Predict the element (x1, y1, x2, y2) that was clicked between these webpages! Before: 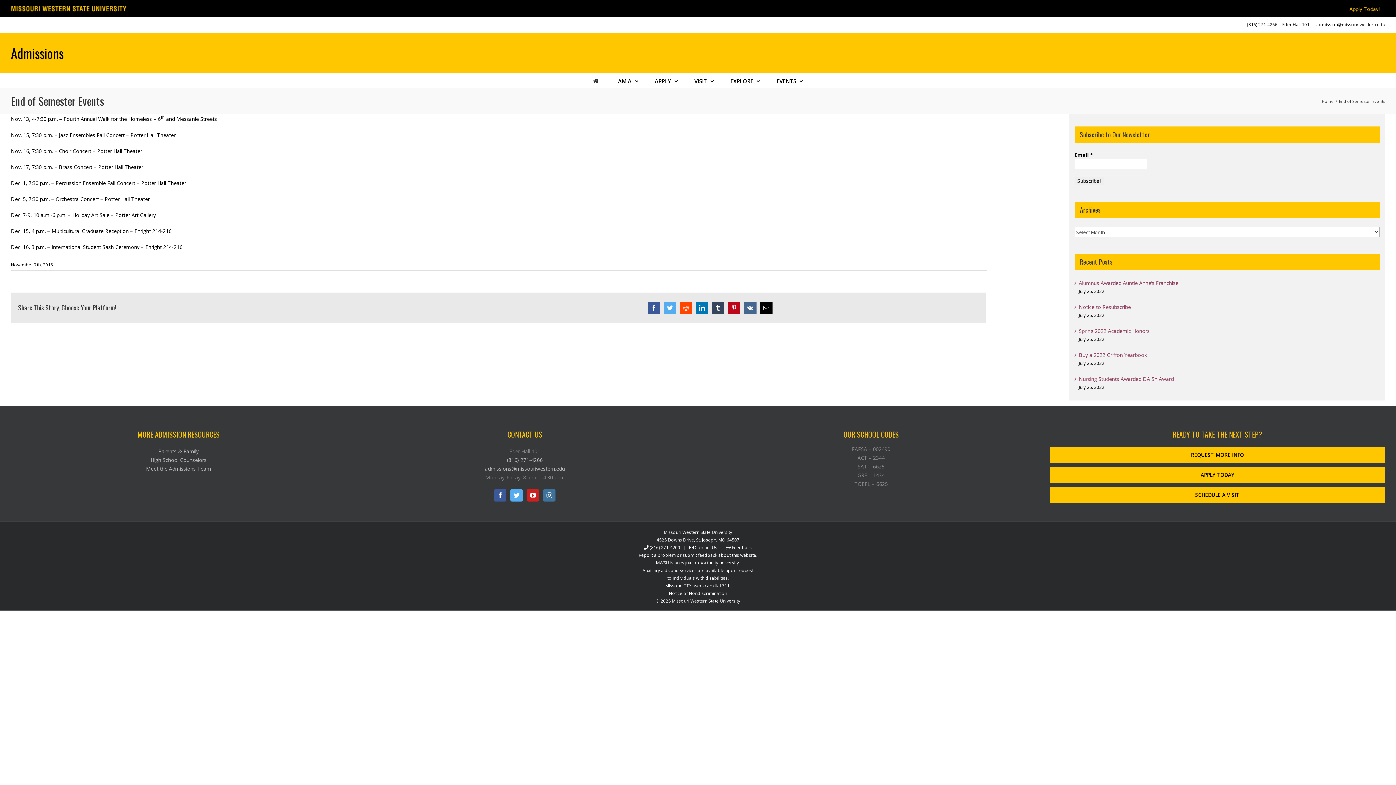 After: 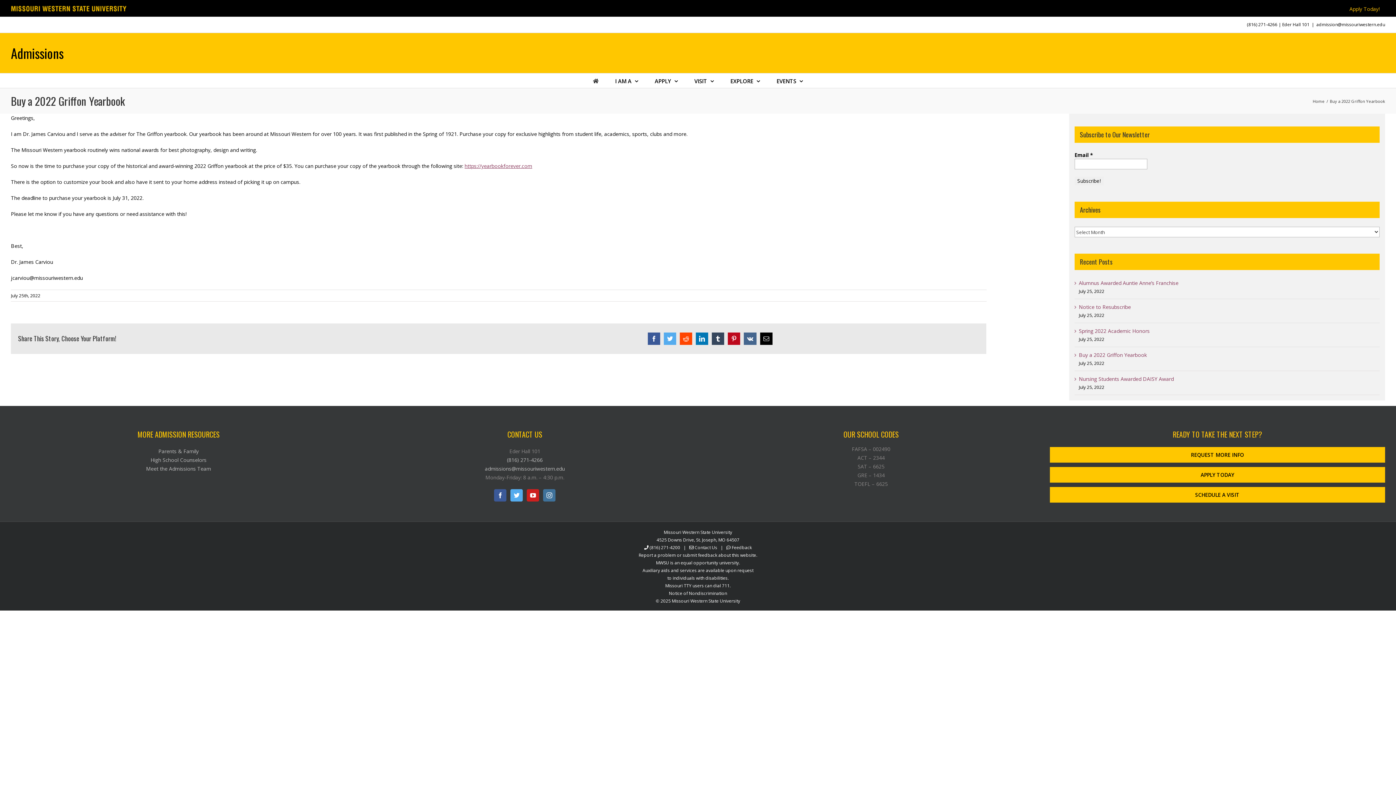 Action: bbox: (1079, 351, 1147, 358) label: Buy a 2022 Griffon Yearbook